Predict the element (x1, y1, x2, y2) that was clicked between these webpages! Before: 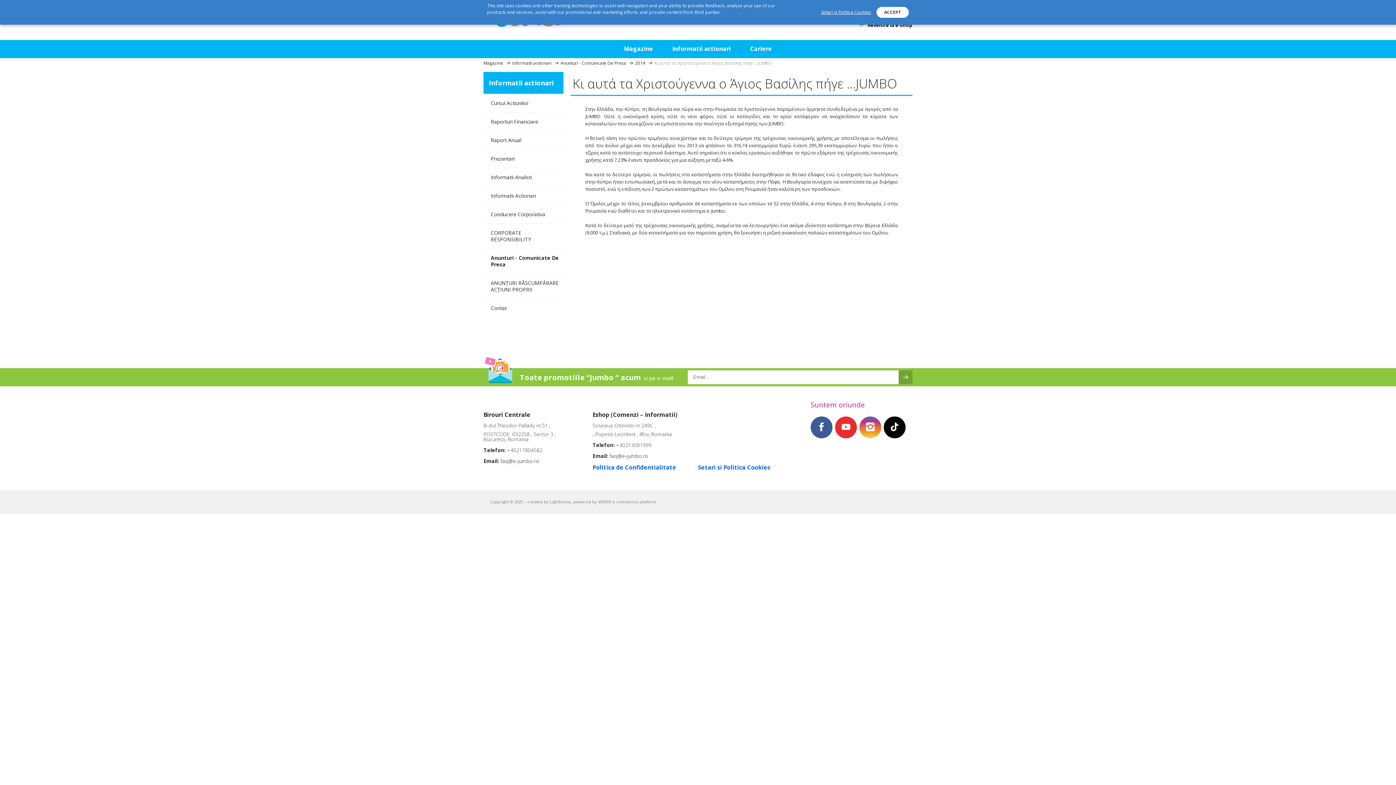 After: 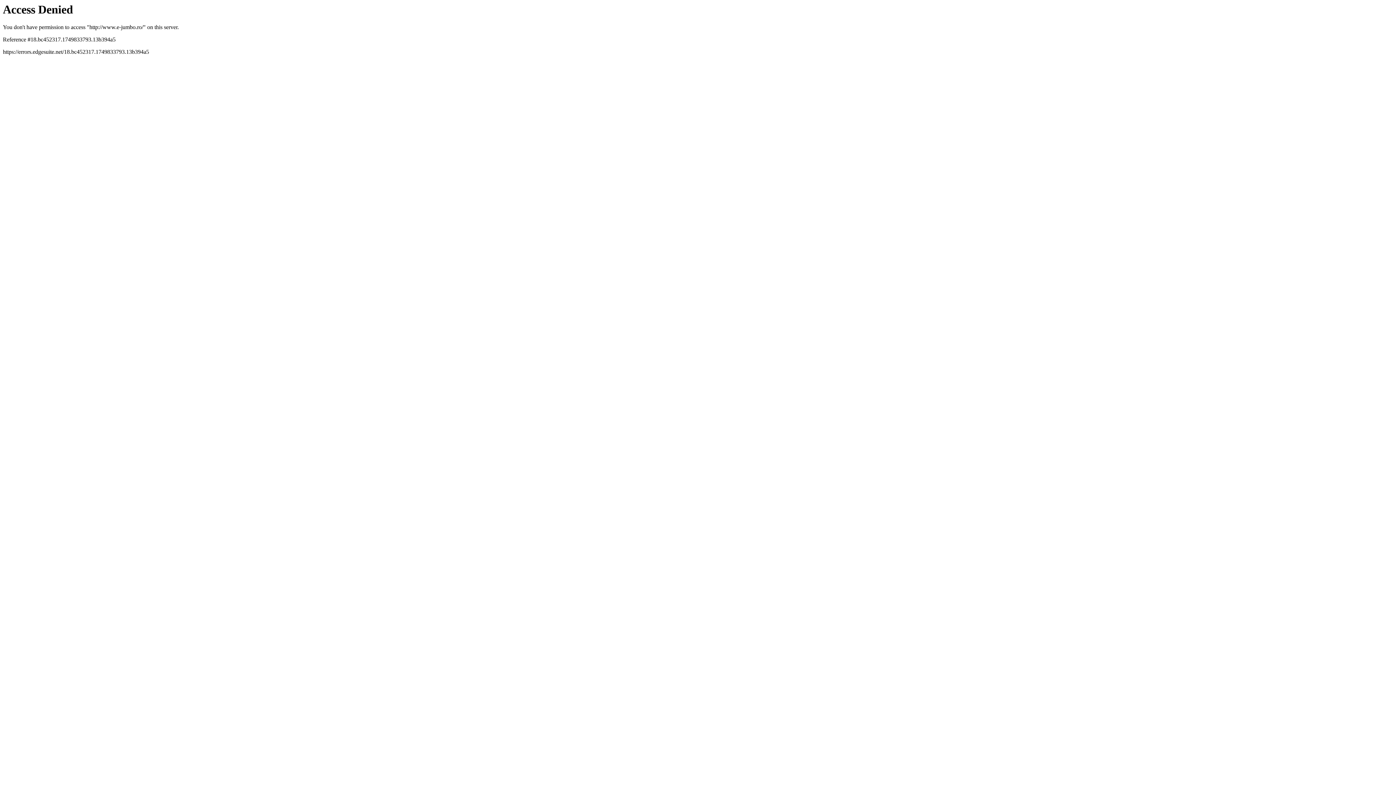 Action: label: Revenire la e-shop bbox: (859, 21, 912, 28)